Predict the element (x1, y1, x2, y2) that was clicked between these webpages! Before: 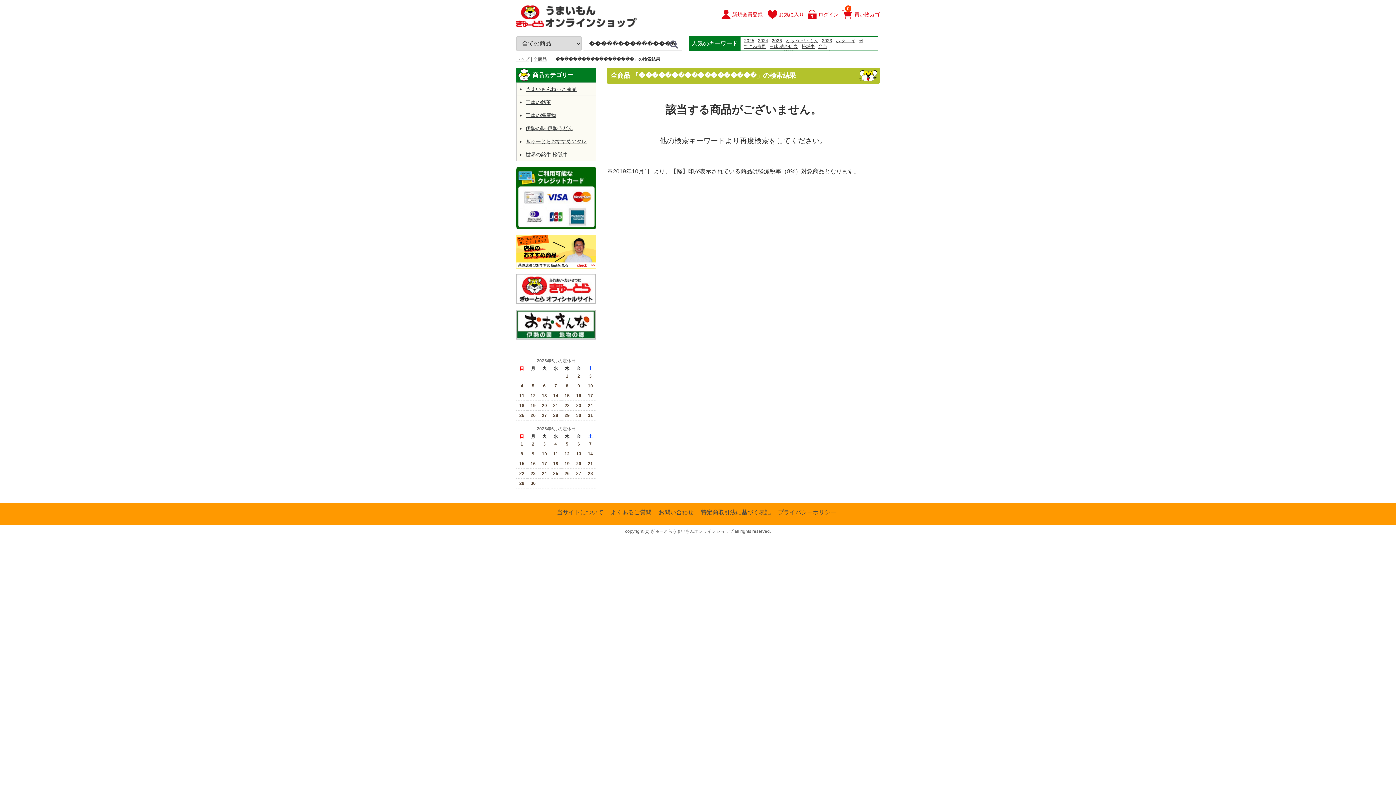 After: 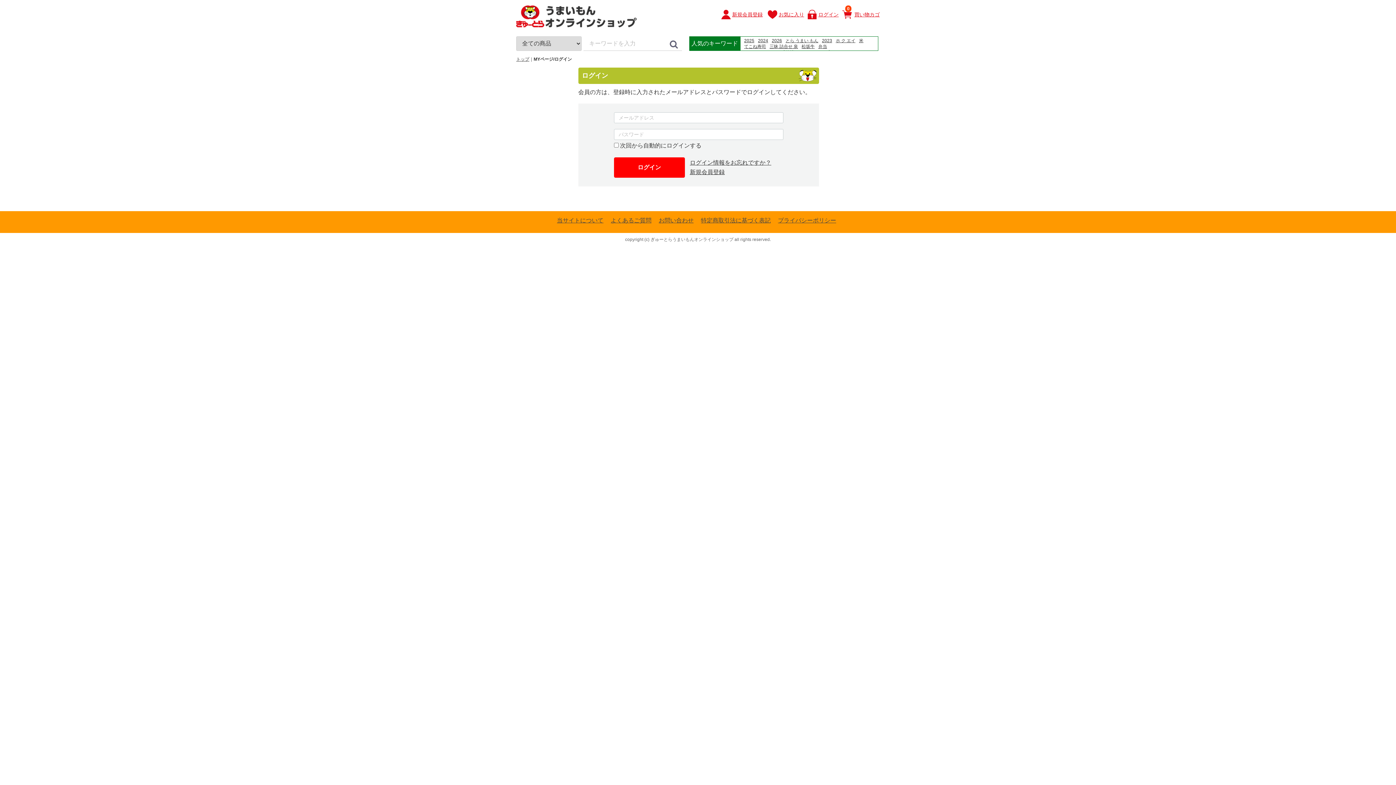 Action: label: ログイン bbox: (805, 5, 838, 23)